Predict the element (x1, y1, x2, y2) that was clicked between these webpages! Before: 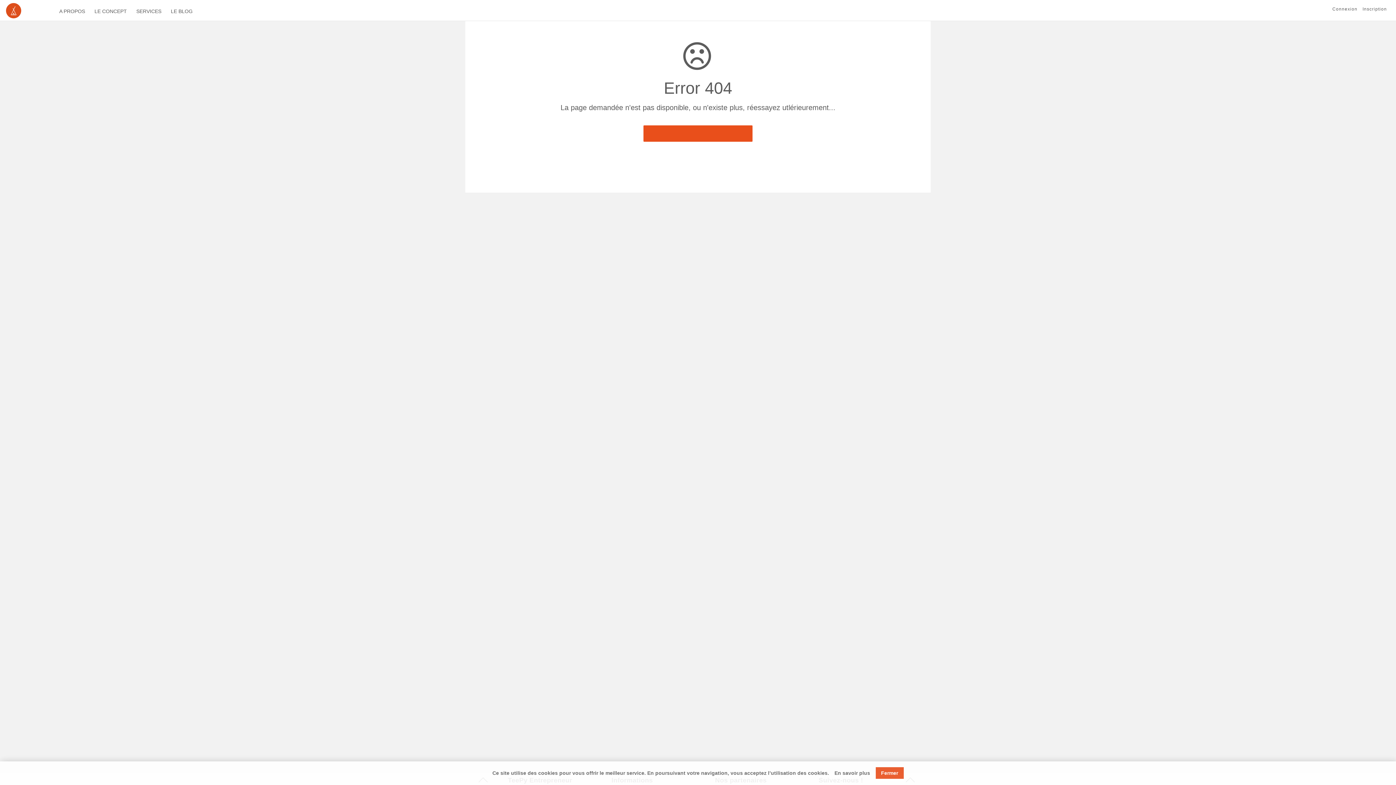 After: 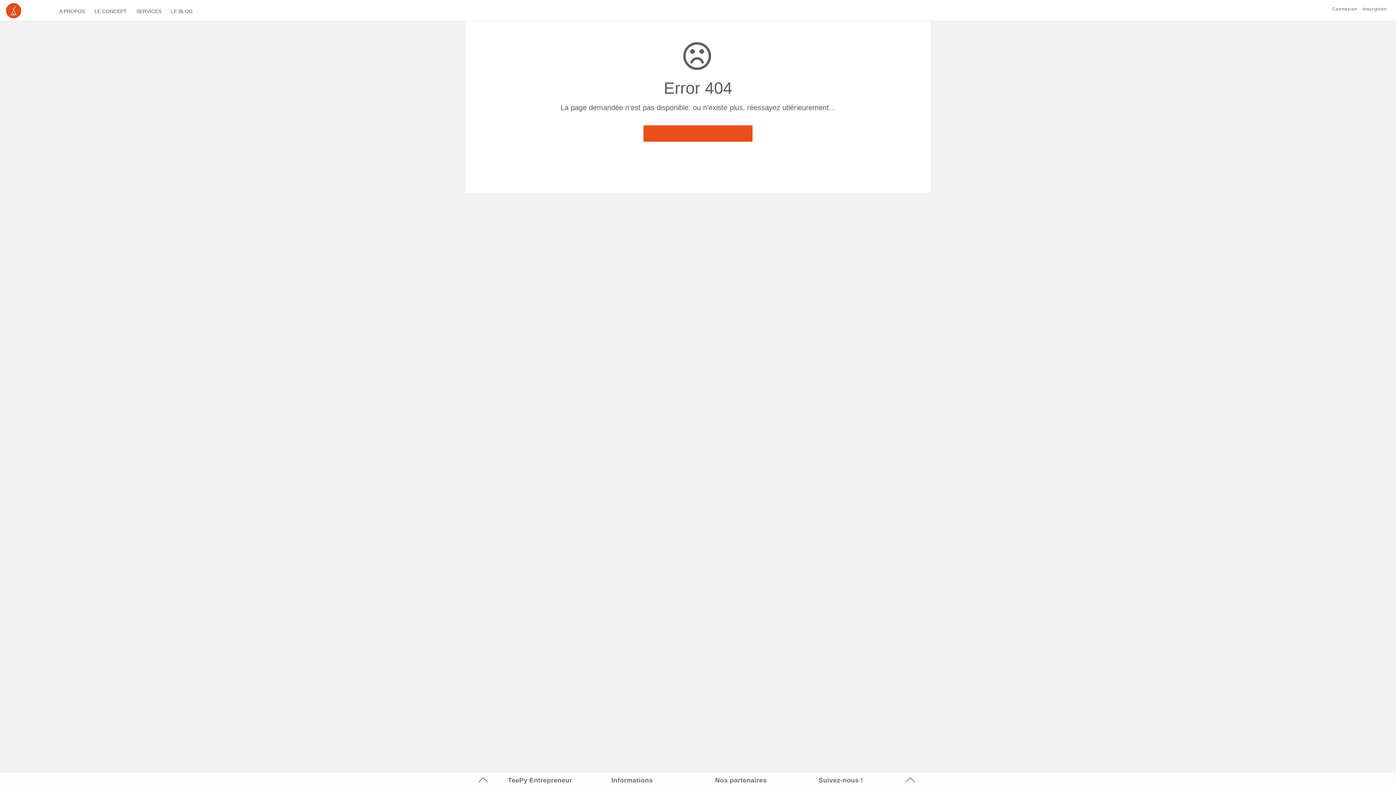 Action: label: Fermer bbox: (875, 767, 903, 779)